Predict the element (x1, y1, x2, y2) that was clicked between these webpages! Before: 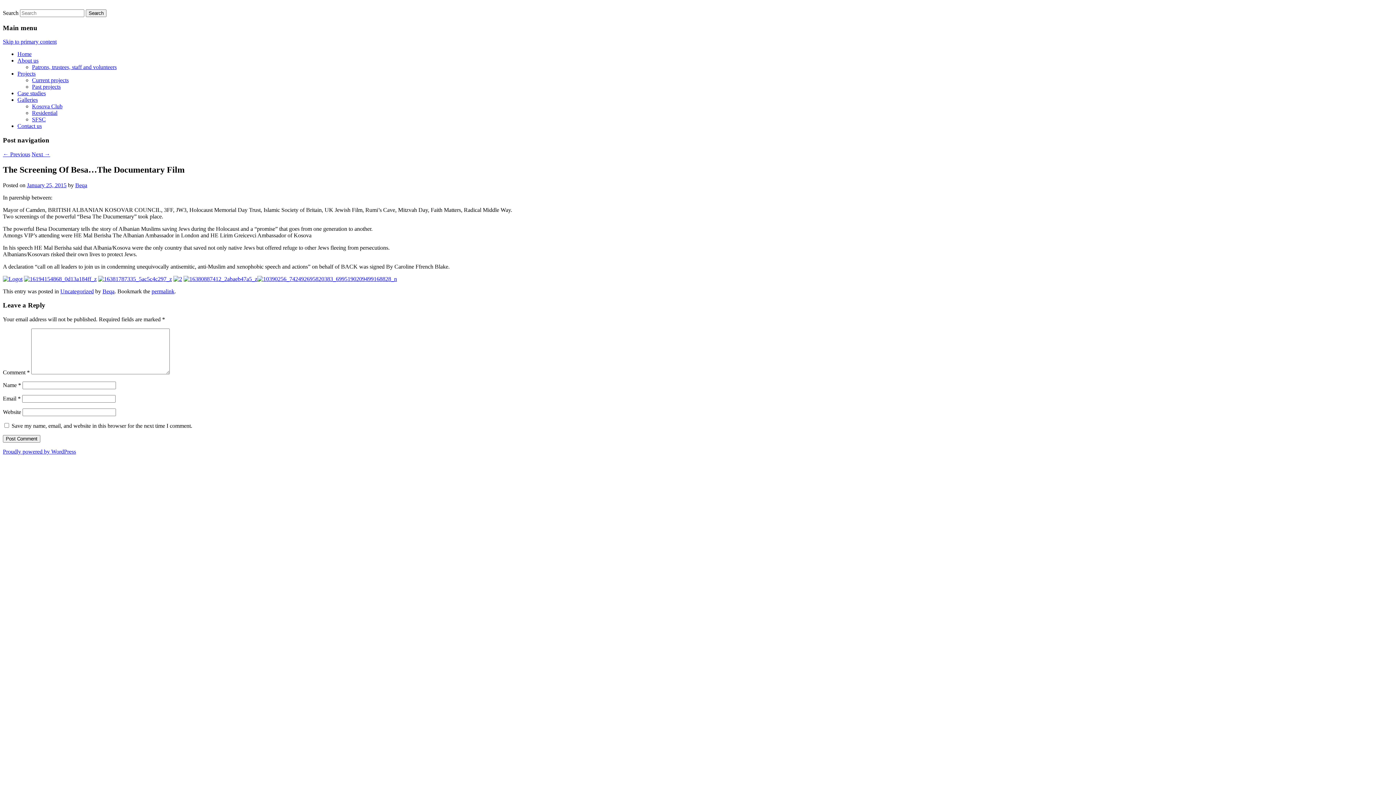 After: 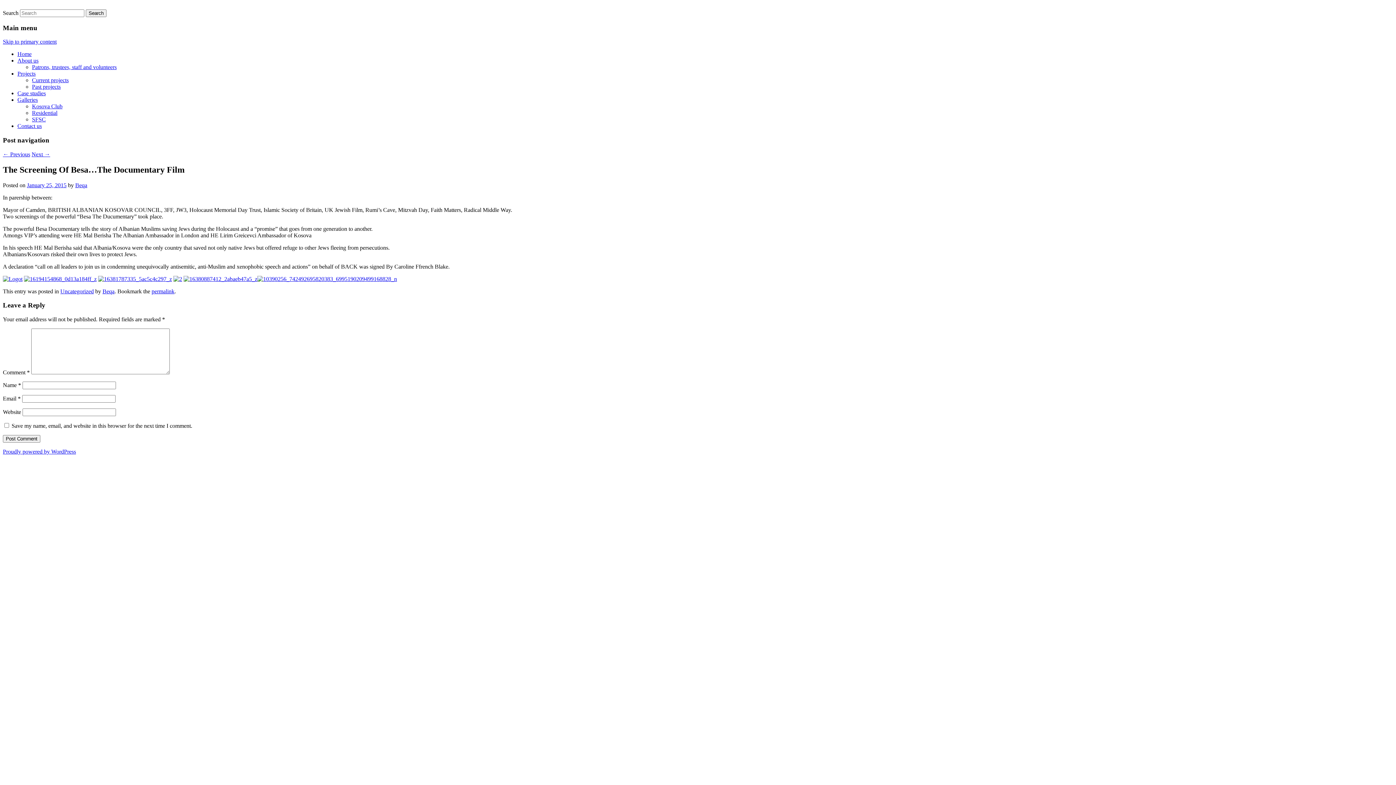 Action: bbox: (2, 38, 56, 44) label: Skip to primary content